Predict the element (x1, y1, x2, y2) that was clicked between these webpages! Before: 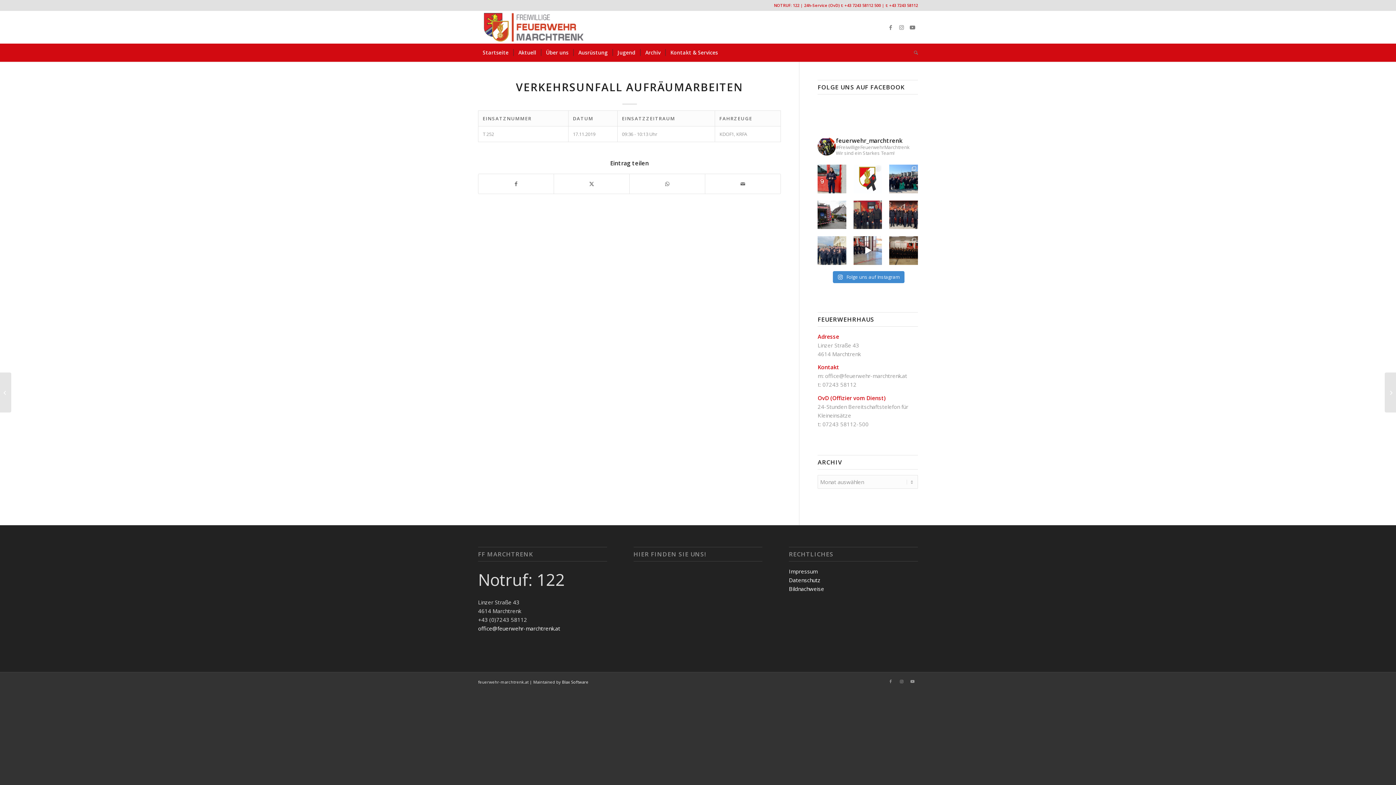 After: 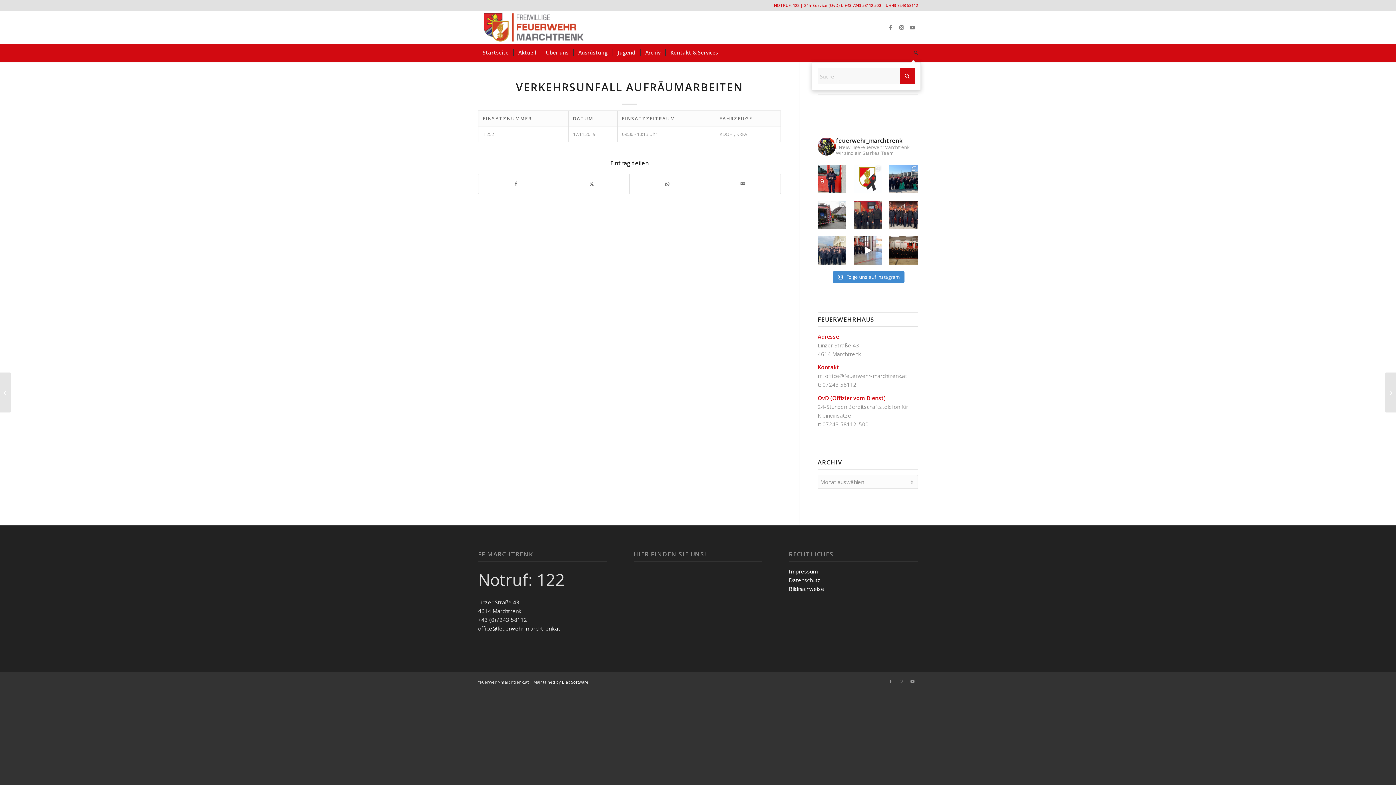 Action: label: Suche bbox: (909, 43, 918, 61)